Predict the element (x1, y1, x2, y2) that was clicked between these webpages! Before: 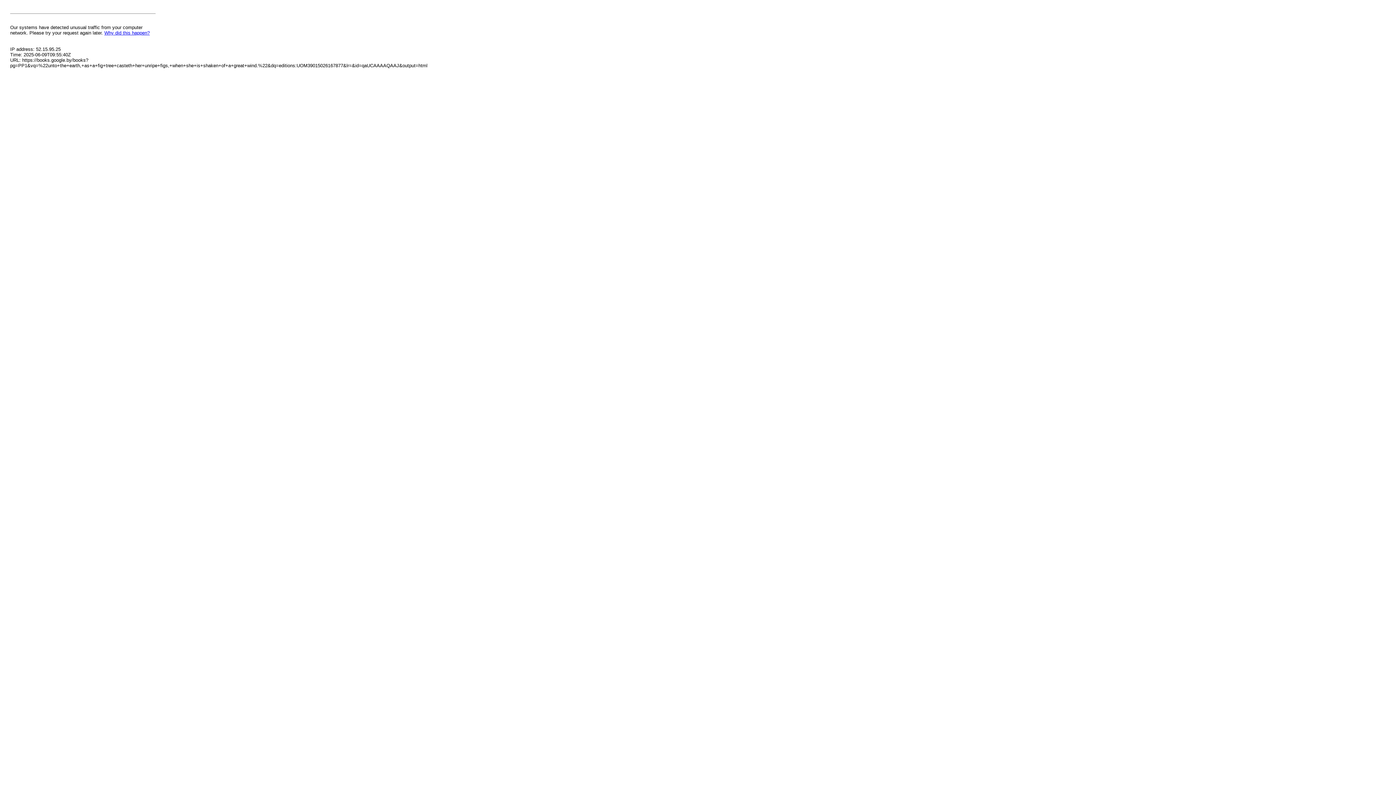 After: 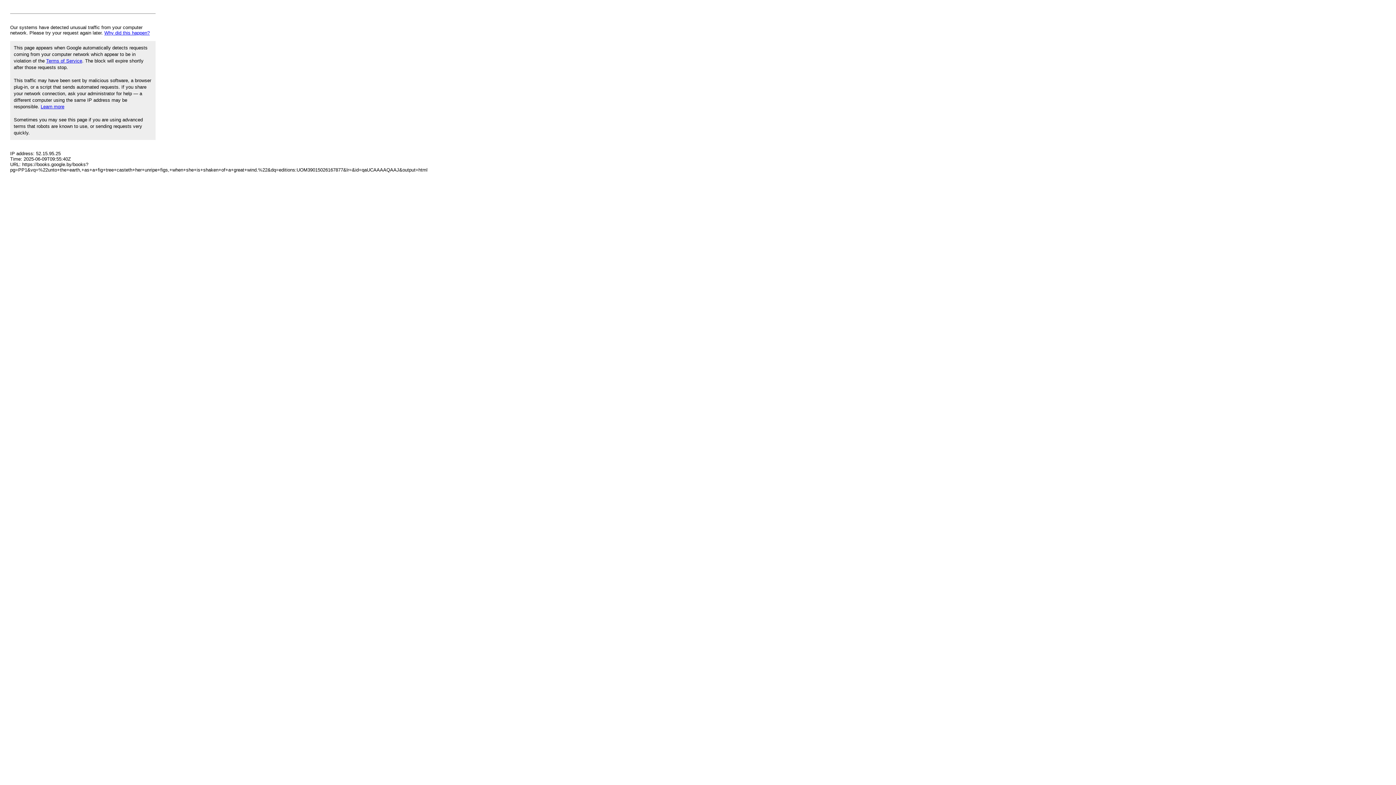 Action: label: Why did this happen? bbox: (104, 30, 149, 35)